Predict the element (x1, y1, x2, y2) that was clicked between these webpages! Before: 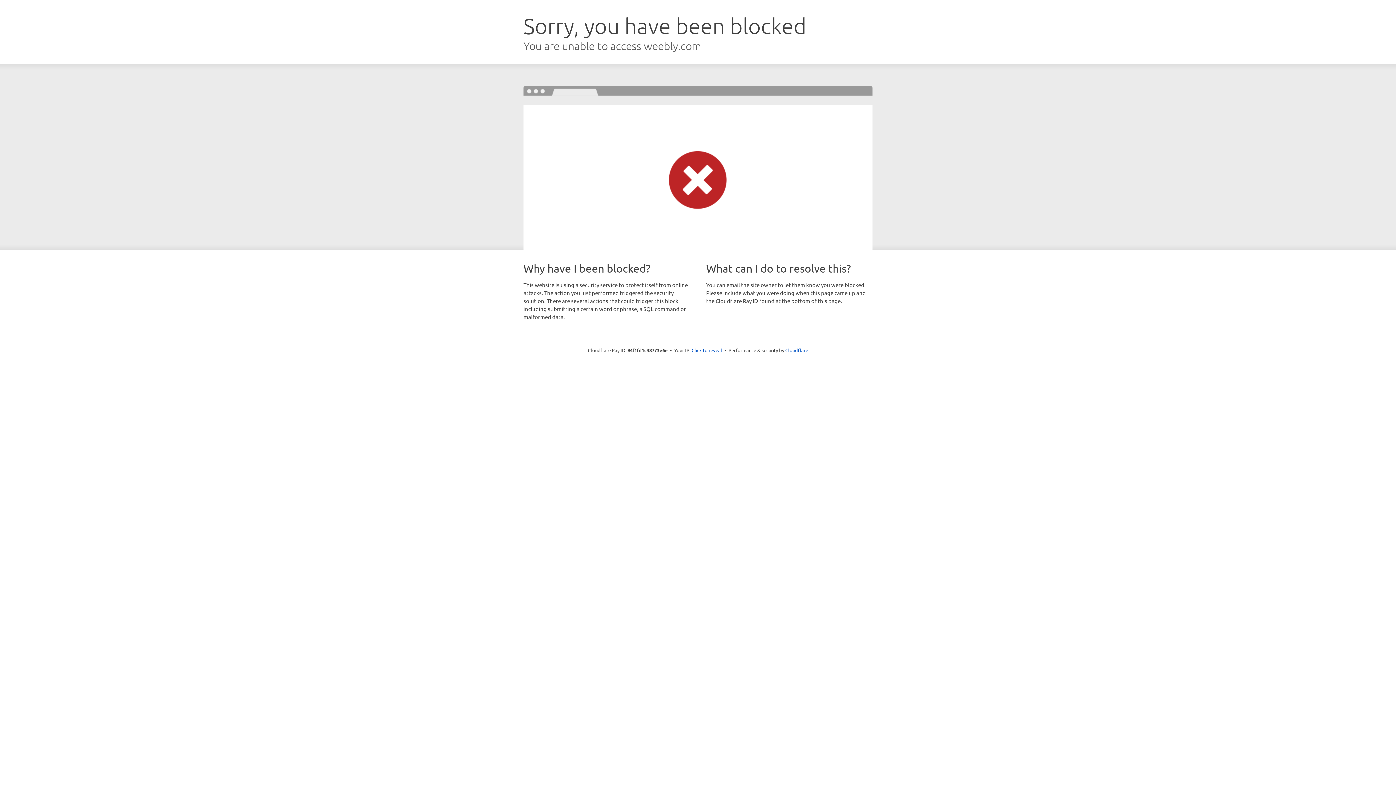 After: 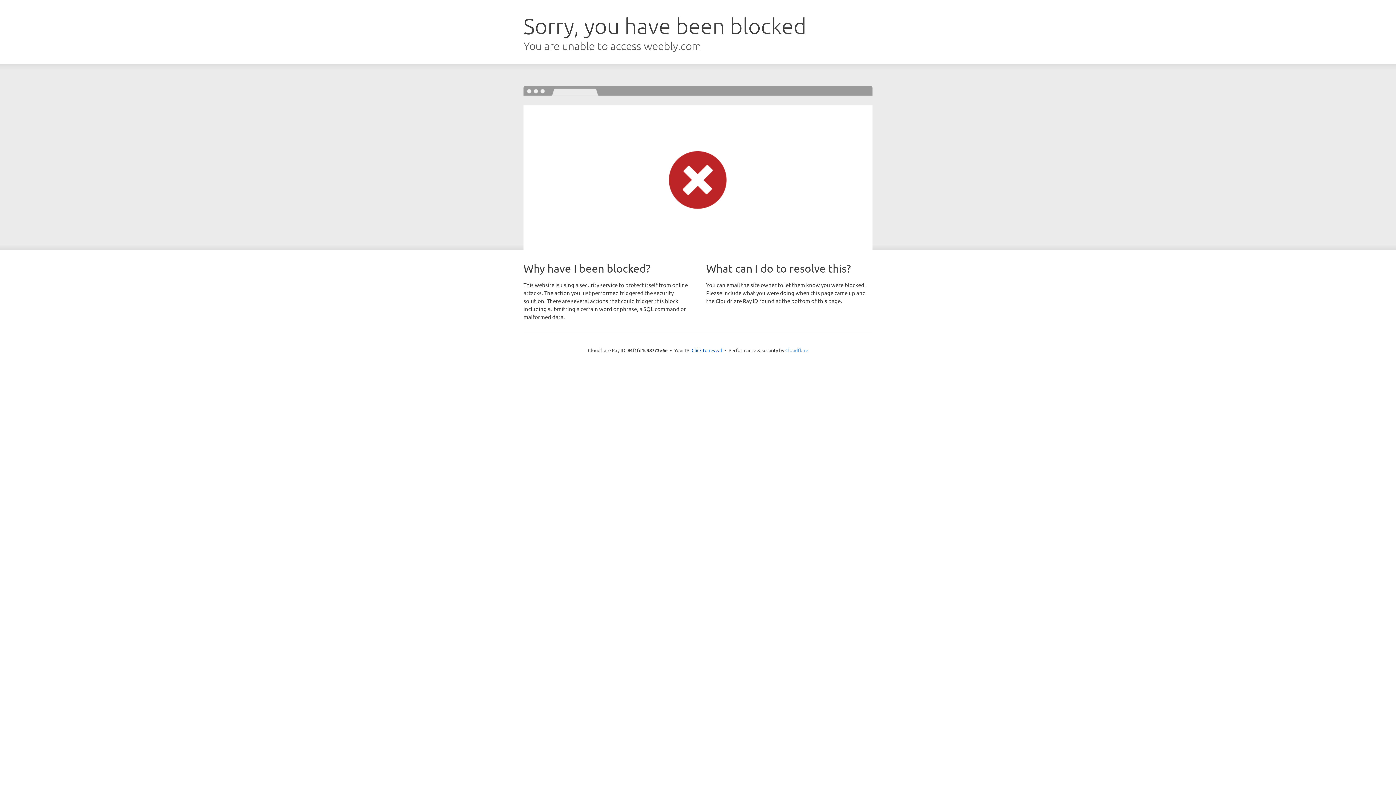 Action: label: Cloudflare bbox: (785, 347, 808, 353)